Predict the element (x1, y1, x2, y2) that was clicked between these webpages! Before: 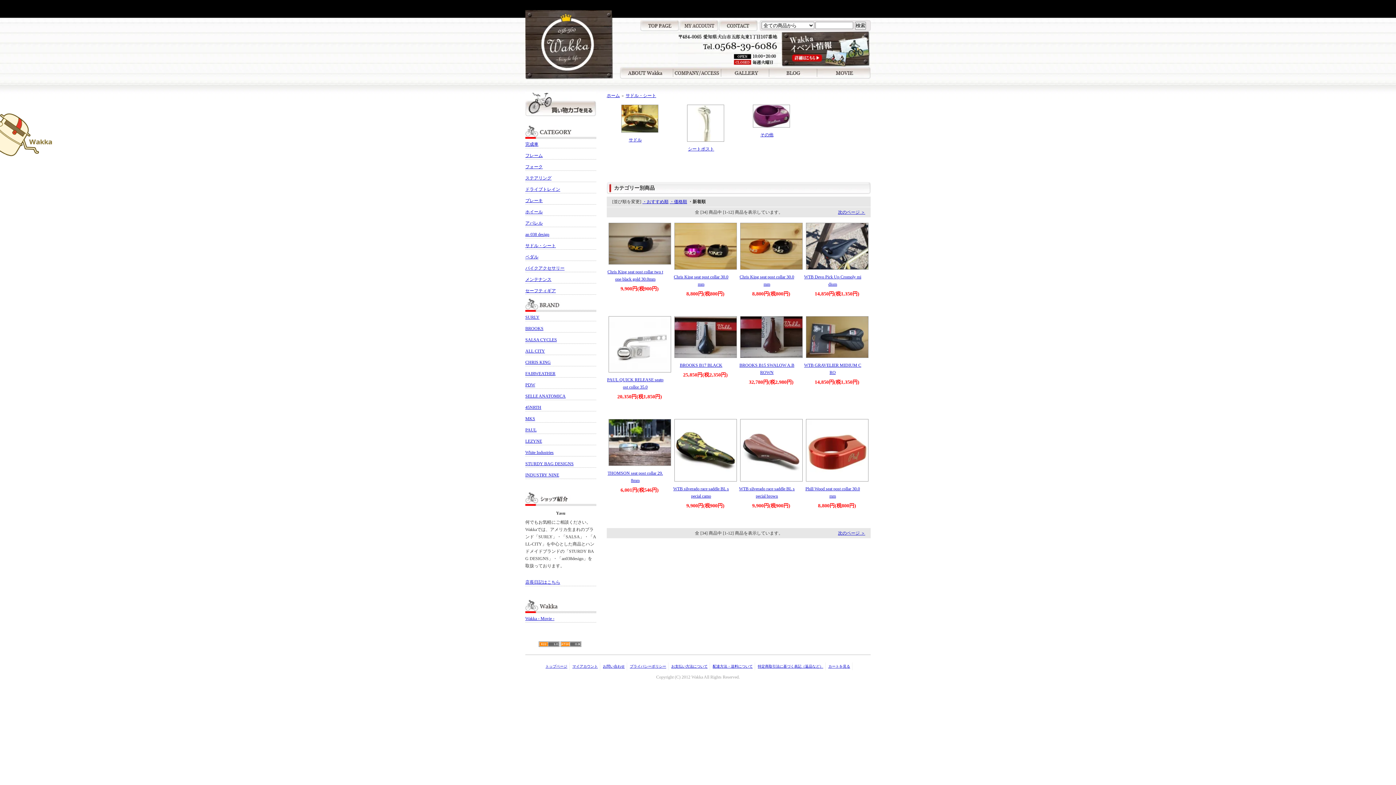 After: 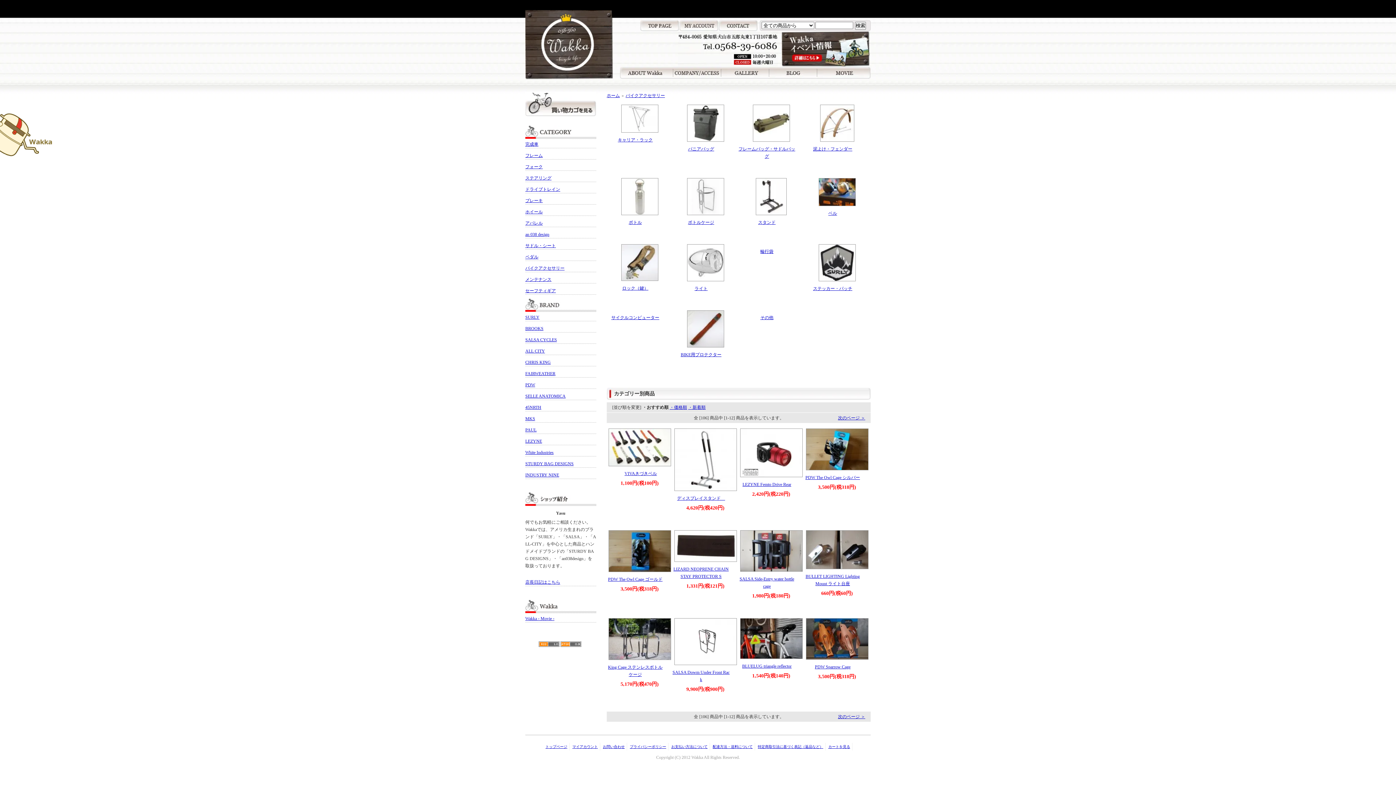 Action: bbox: (525, 264, 596, 272) label: バイクアクセサリー